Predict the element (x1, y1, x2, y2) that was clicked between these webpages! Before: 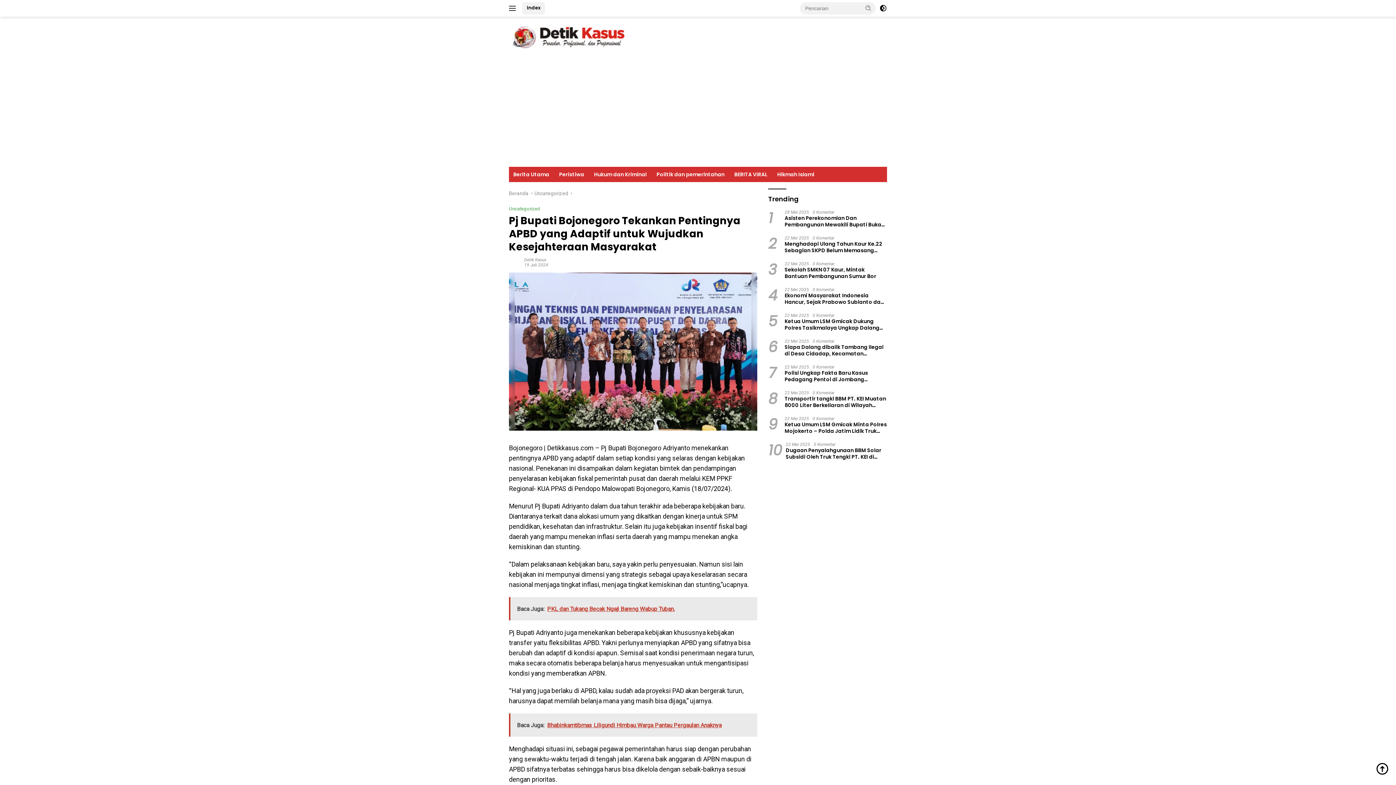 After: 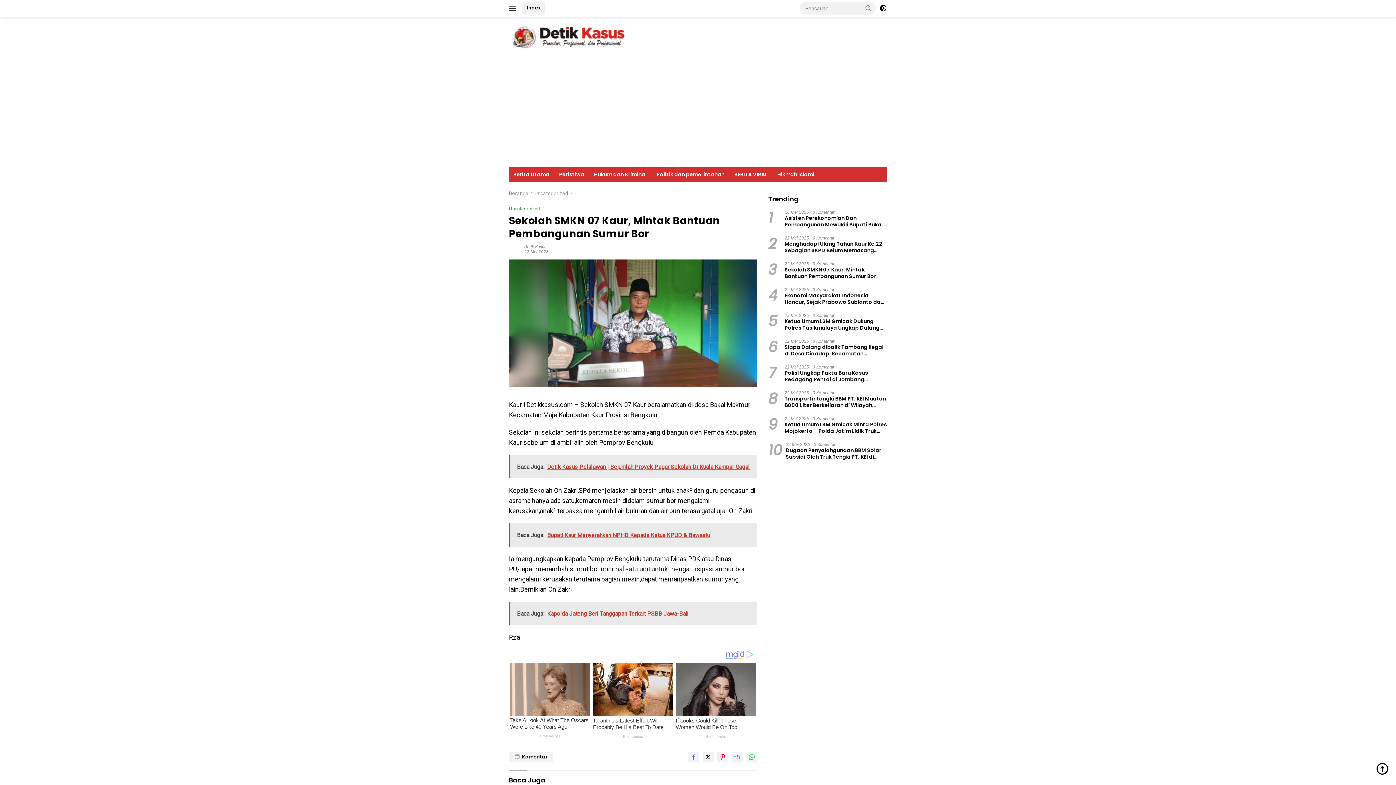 Action: bbox: (784, 266, 887, 279) label: Sekolah SMKN 07 Kaur, Mintak Bantuan Pembangunan Sumur Bor